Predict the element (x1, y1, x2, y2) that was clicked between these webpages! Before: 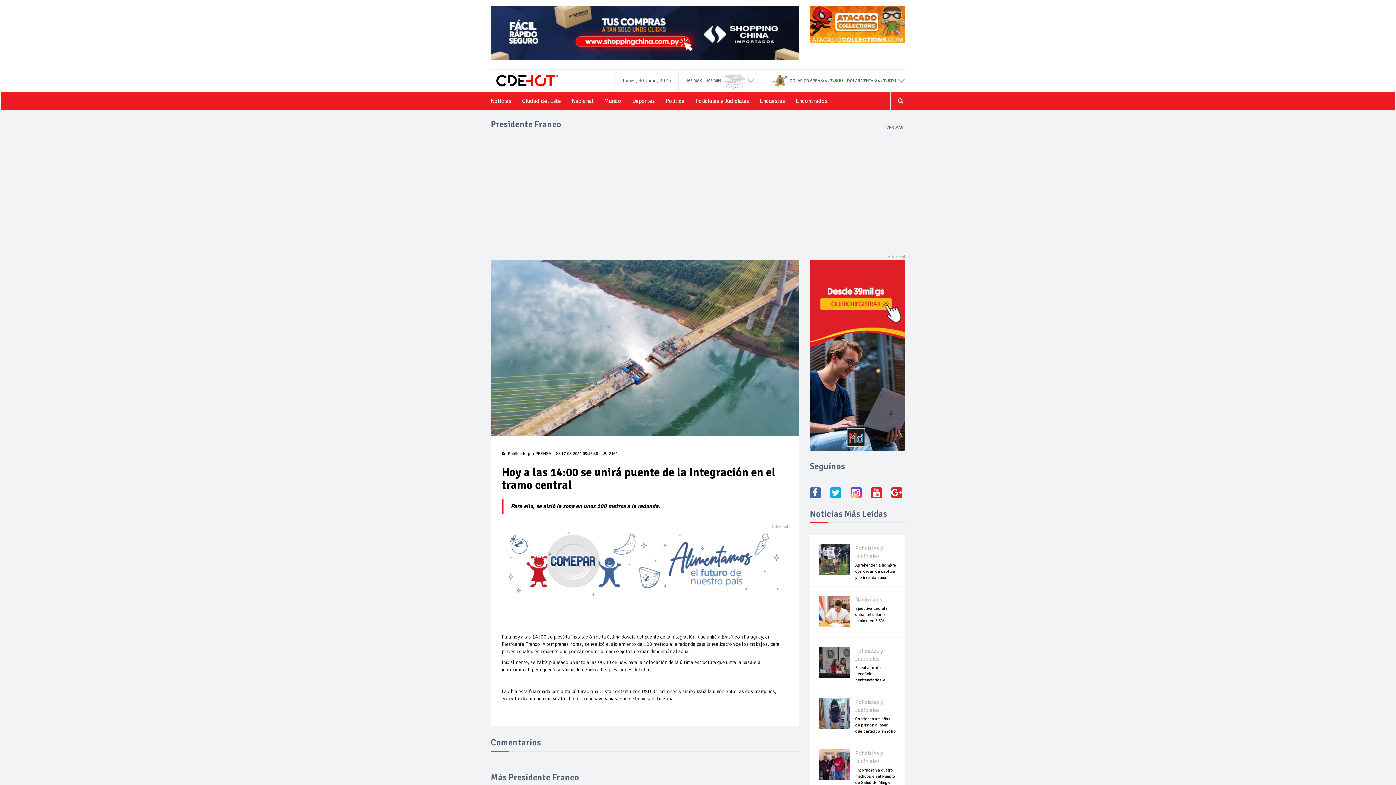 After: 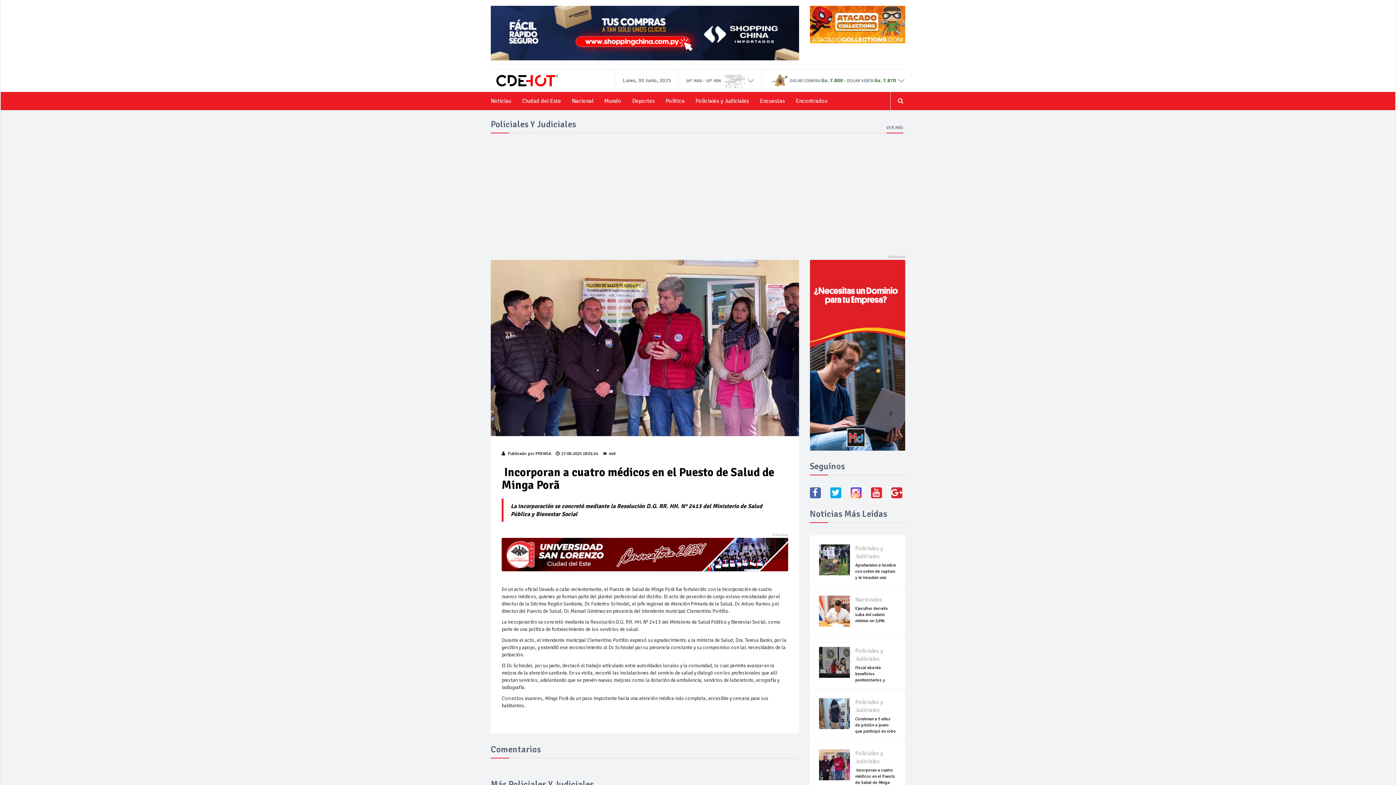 Action: bbox: (819, 749, 850, 780)